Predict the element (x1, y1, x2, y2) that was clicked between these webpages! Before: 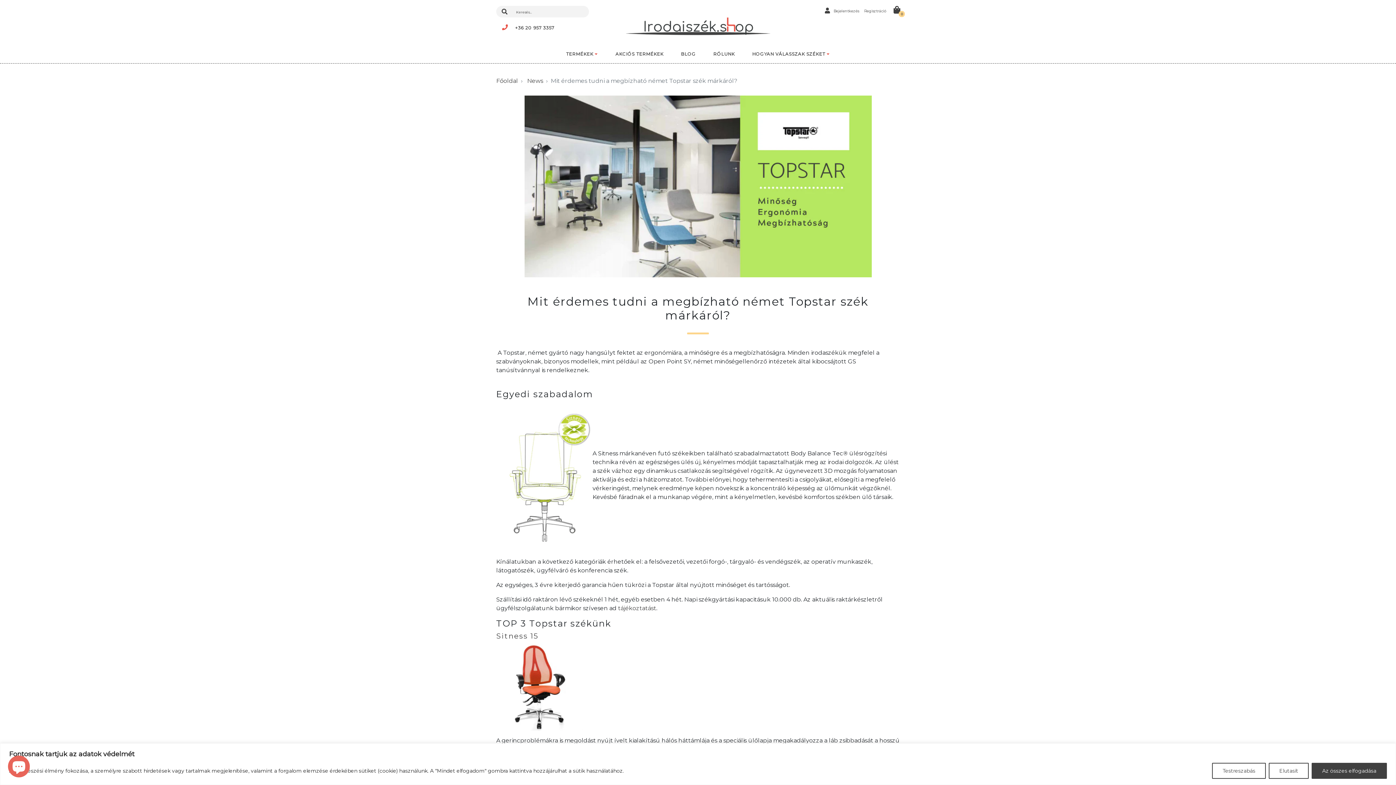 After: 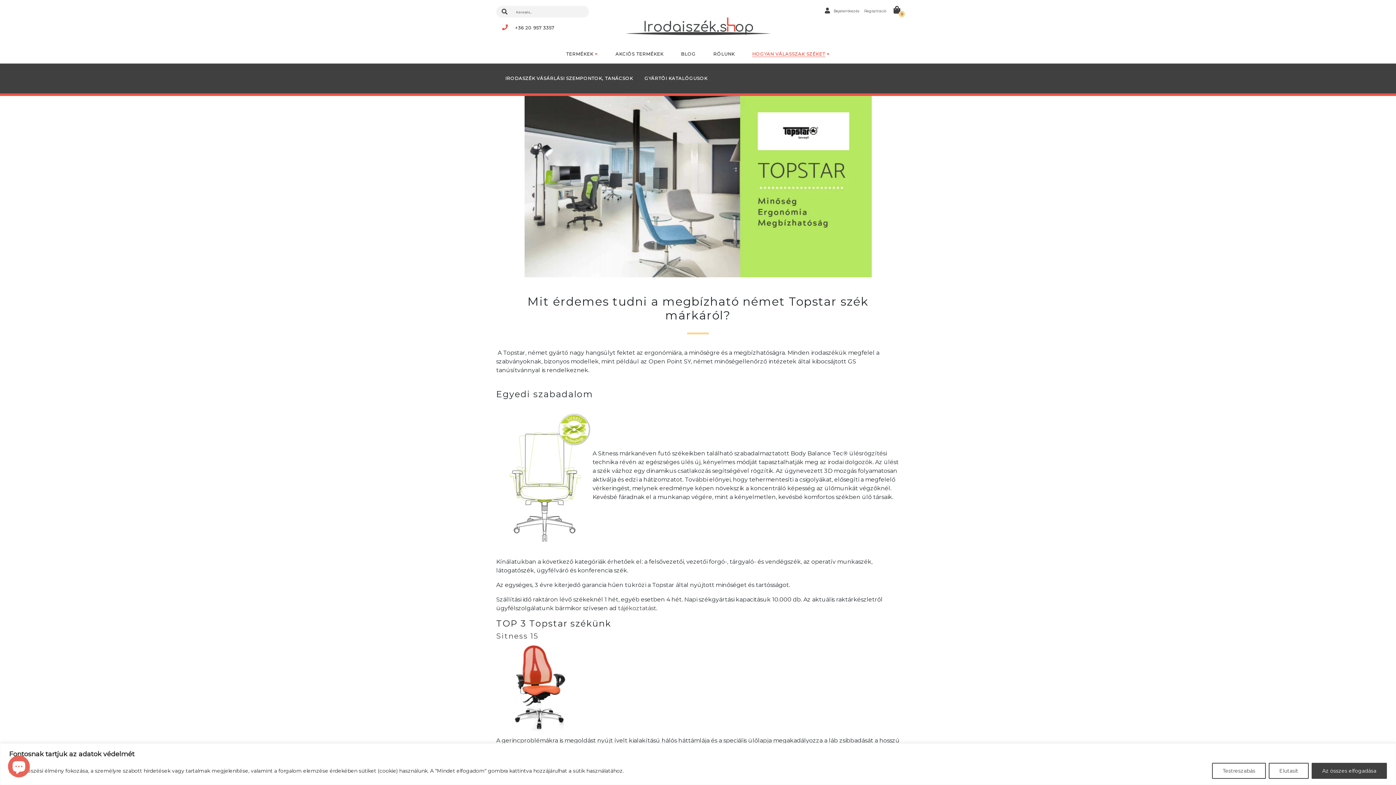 Action: label: HOGYAN VÁLASSZAK SZÉKET  bbox: (743, 44, 838, 63)